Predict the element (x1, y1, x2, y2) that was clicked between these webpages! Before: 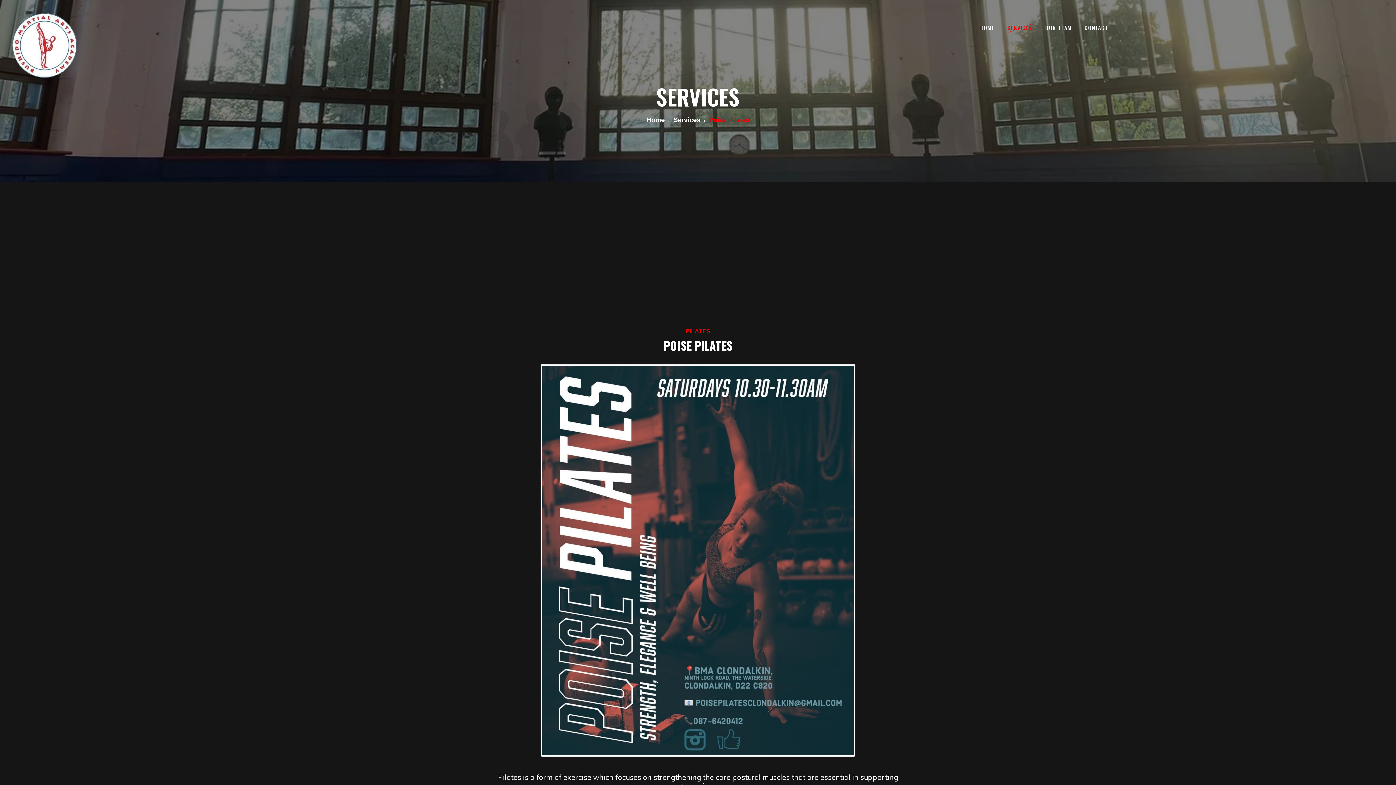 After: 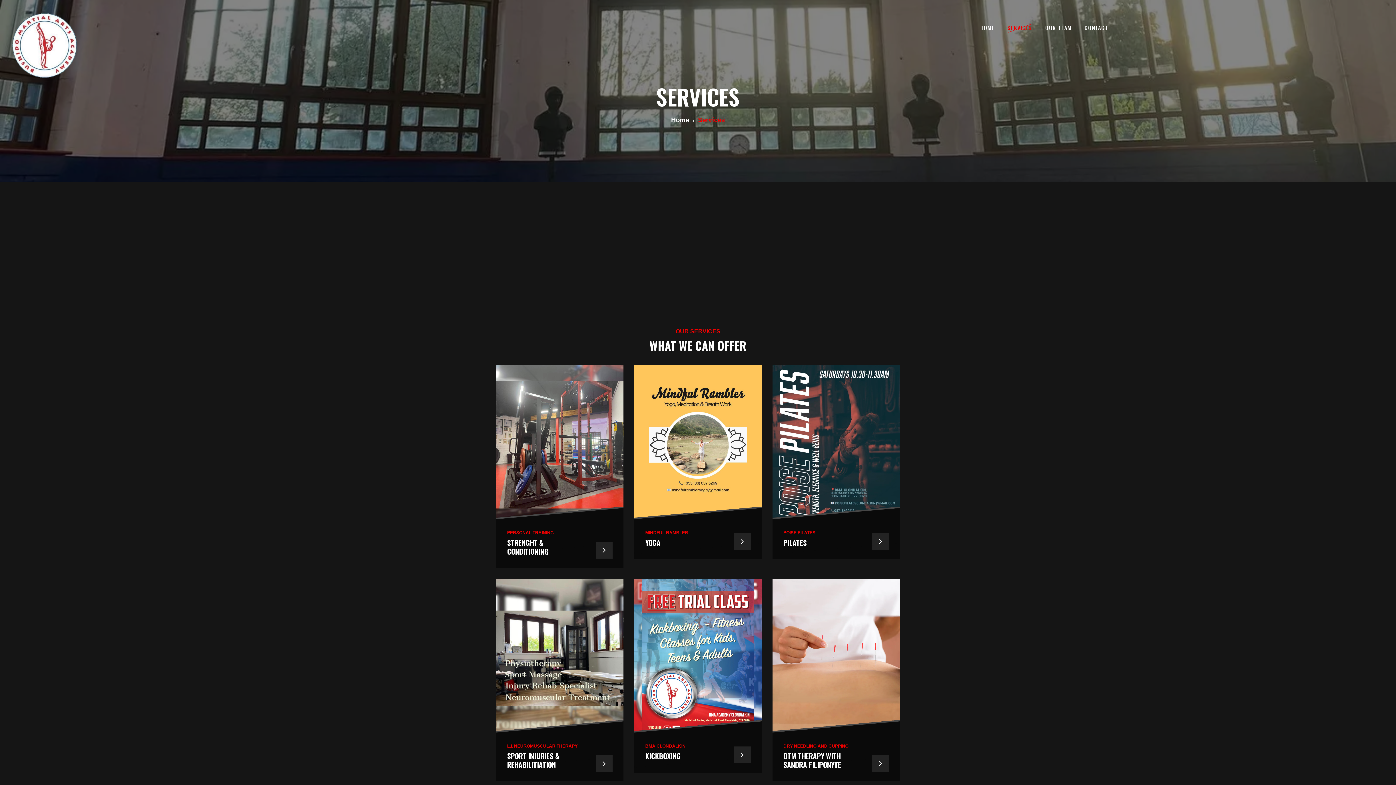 Action: label: SERVICES bbox: (1007, 20, 1032, 35)